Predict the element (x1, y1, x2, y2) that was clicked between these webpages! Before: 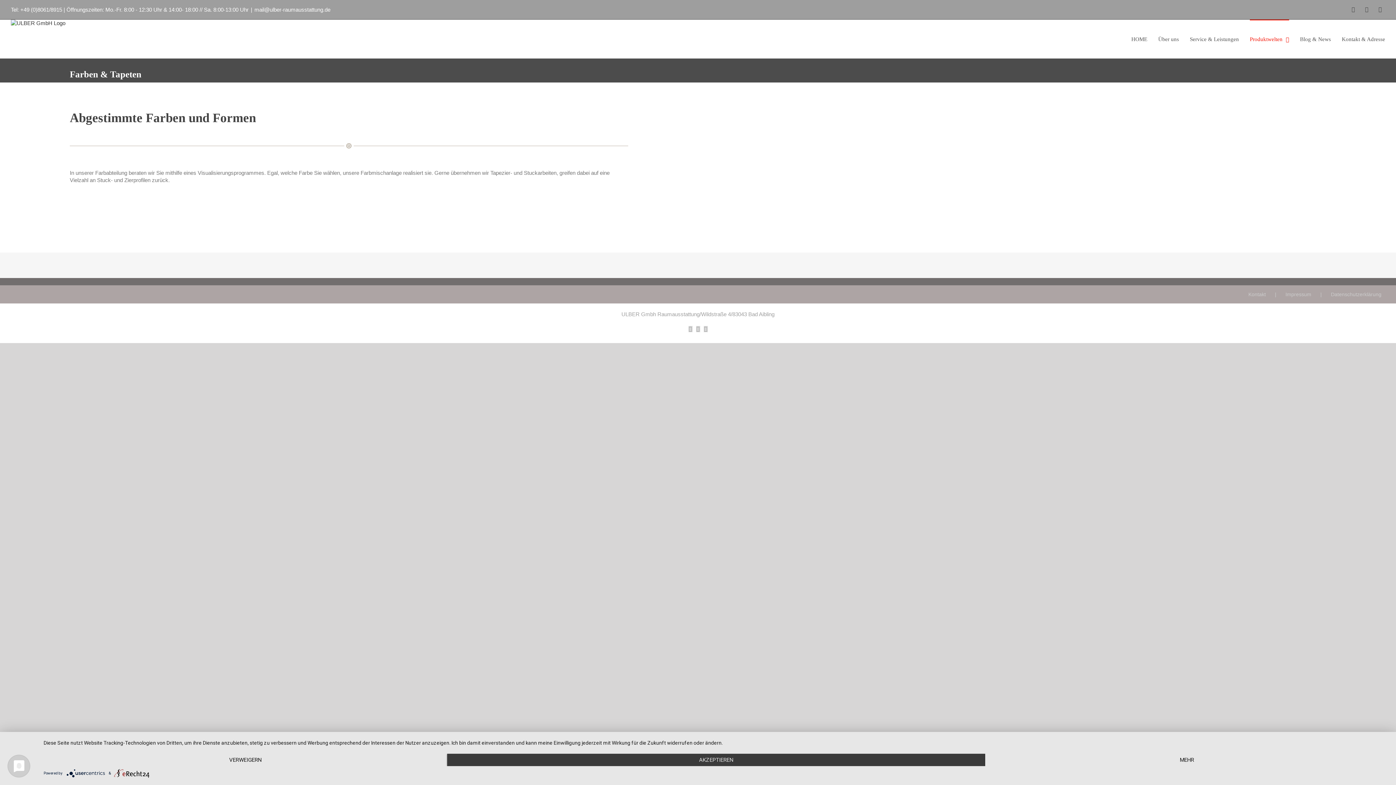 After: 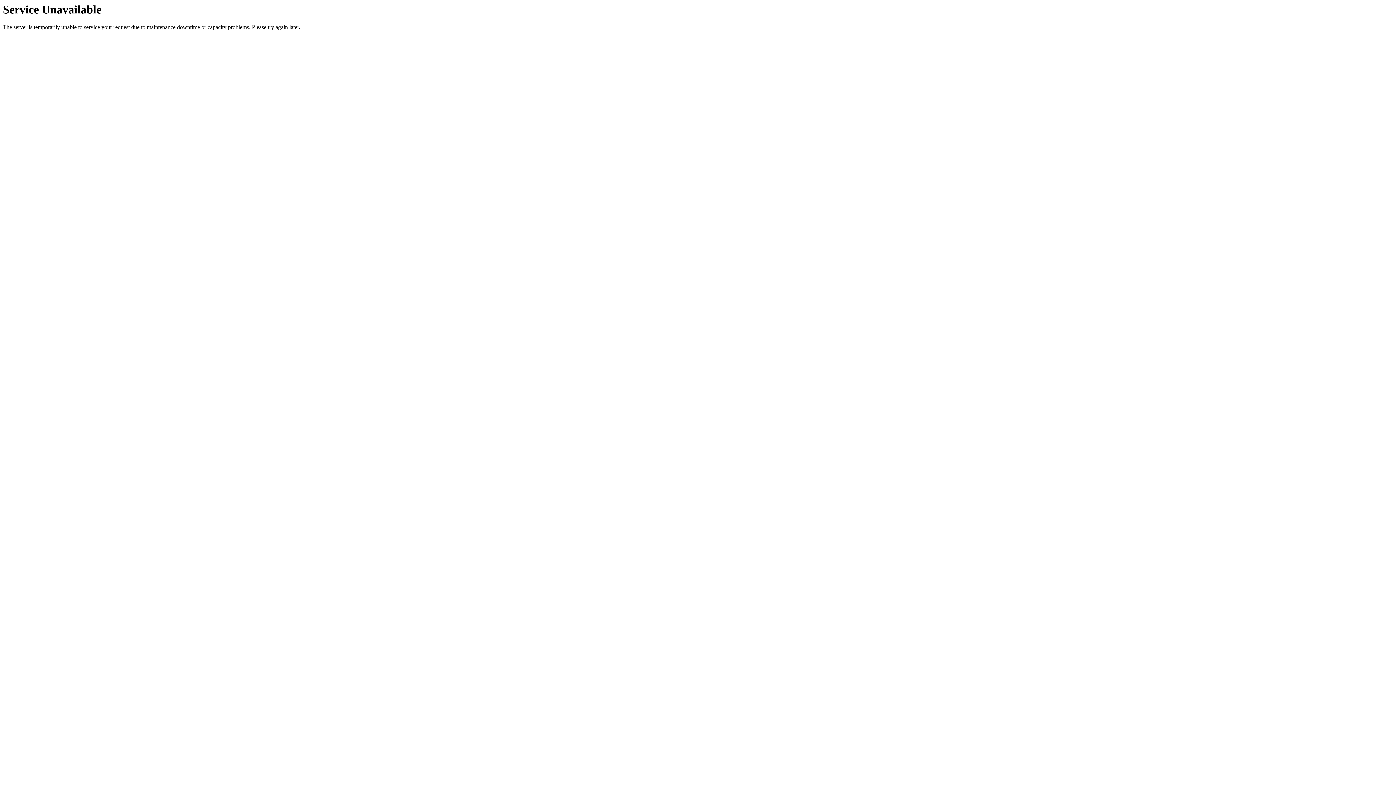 Action: bbox: (1131, 19, 1147, 58) label: HOME